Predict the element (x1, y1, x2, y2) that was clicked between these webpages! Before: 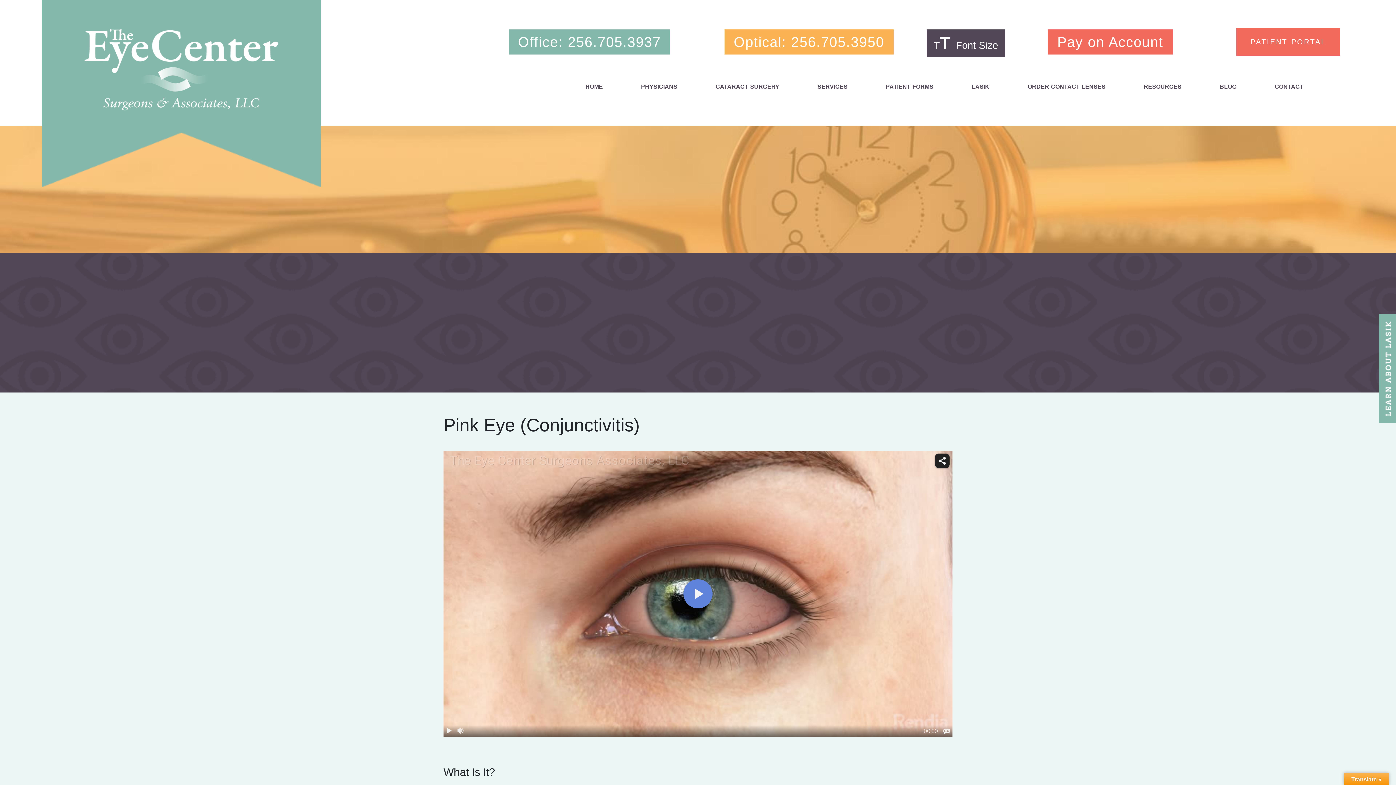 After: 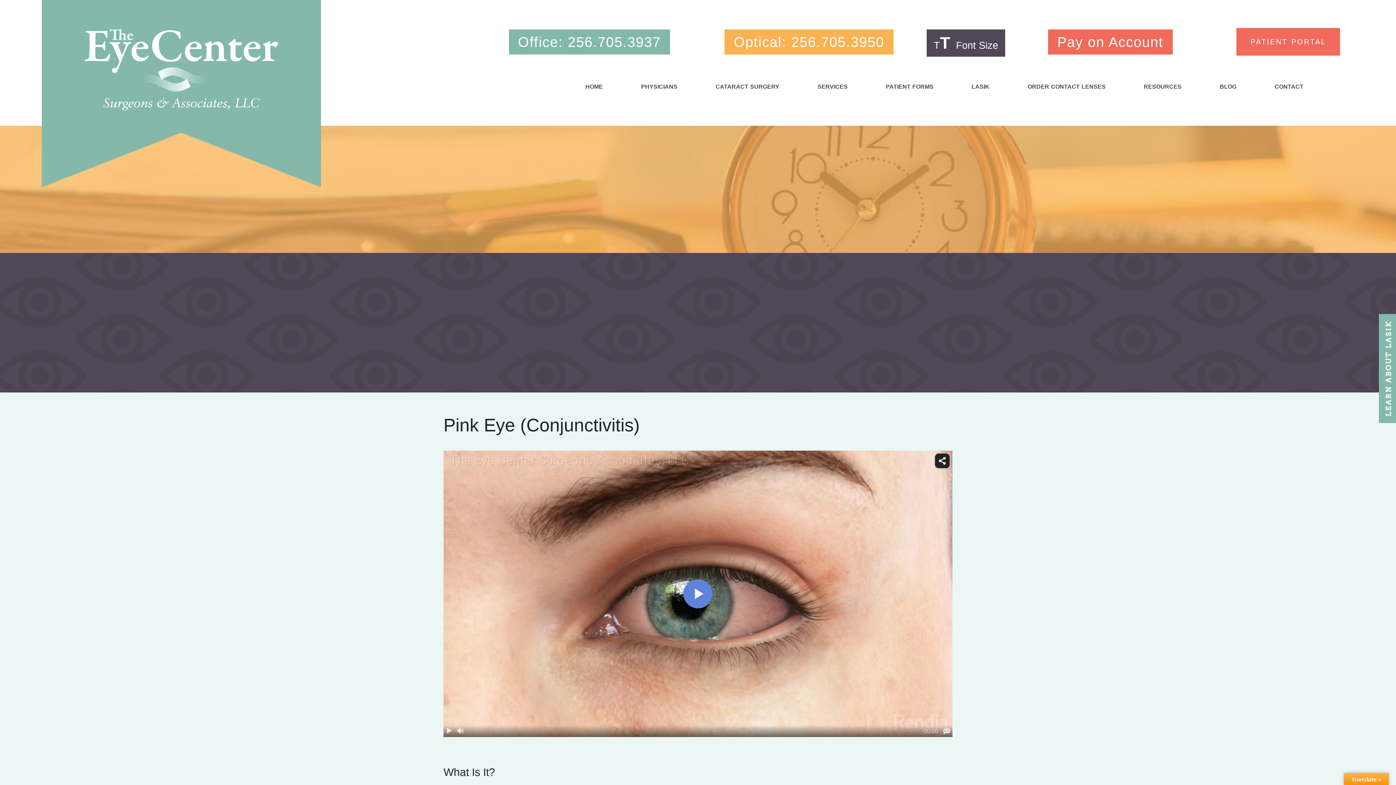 Action: bbox: (733, 34, 884, 49) label: Optical: 256.705.3950